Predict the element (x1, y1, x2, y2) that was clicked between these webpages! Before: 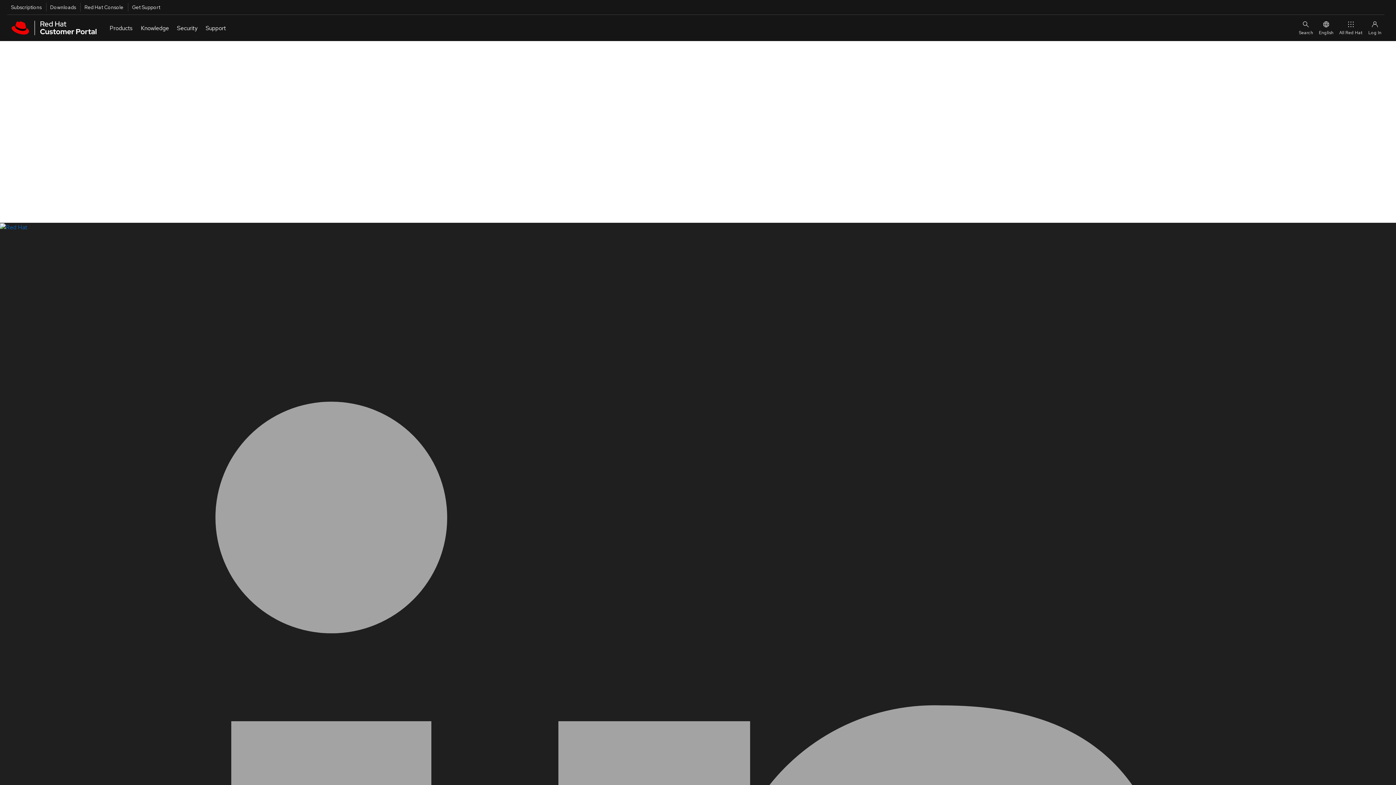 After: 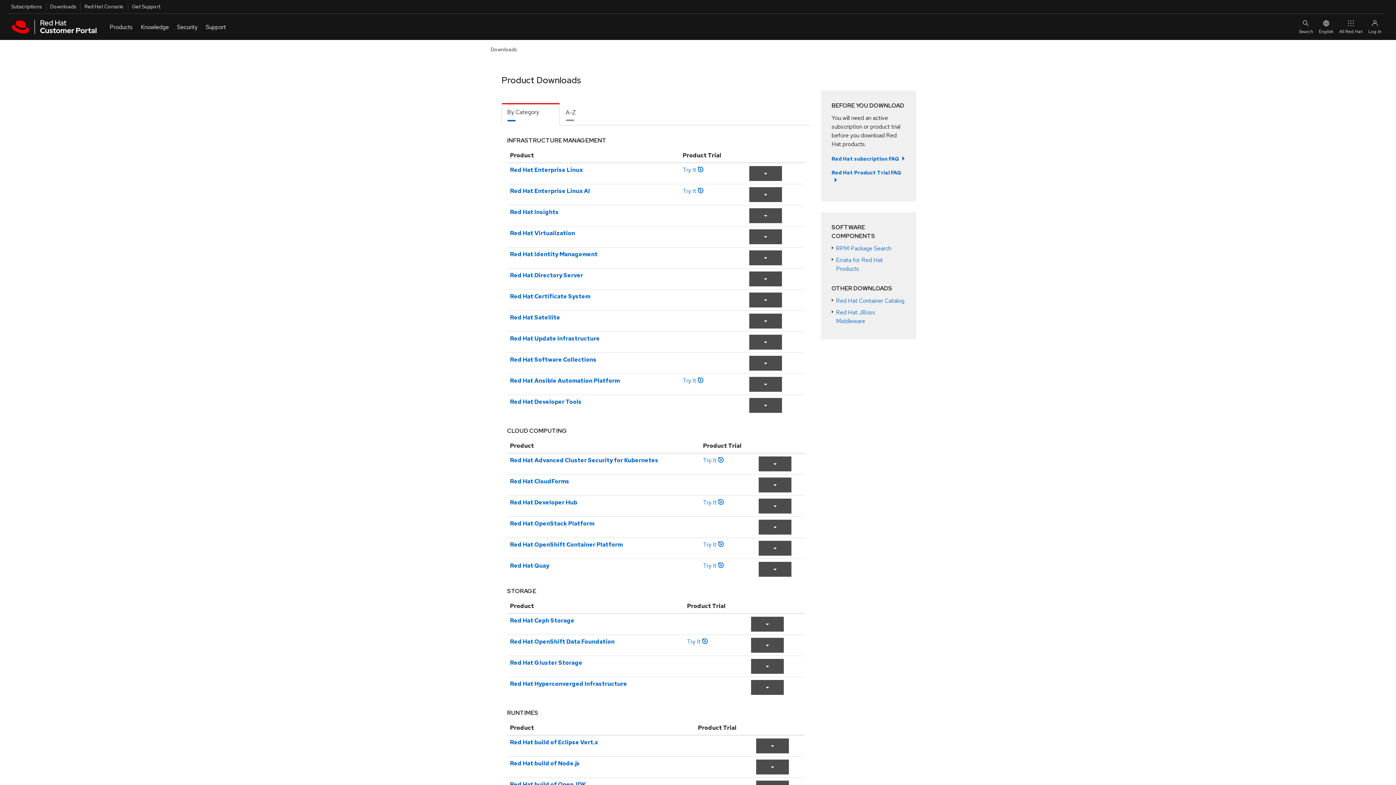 Action: bbox: (46, 2, 76, 11) label: Downloads